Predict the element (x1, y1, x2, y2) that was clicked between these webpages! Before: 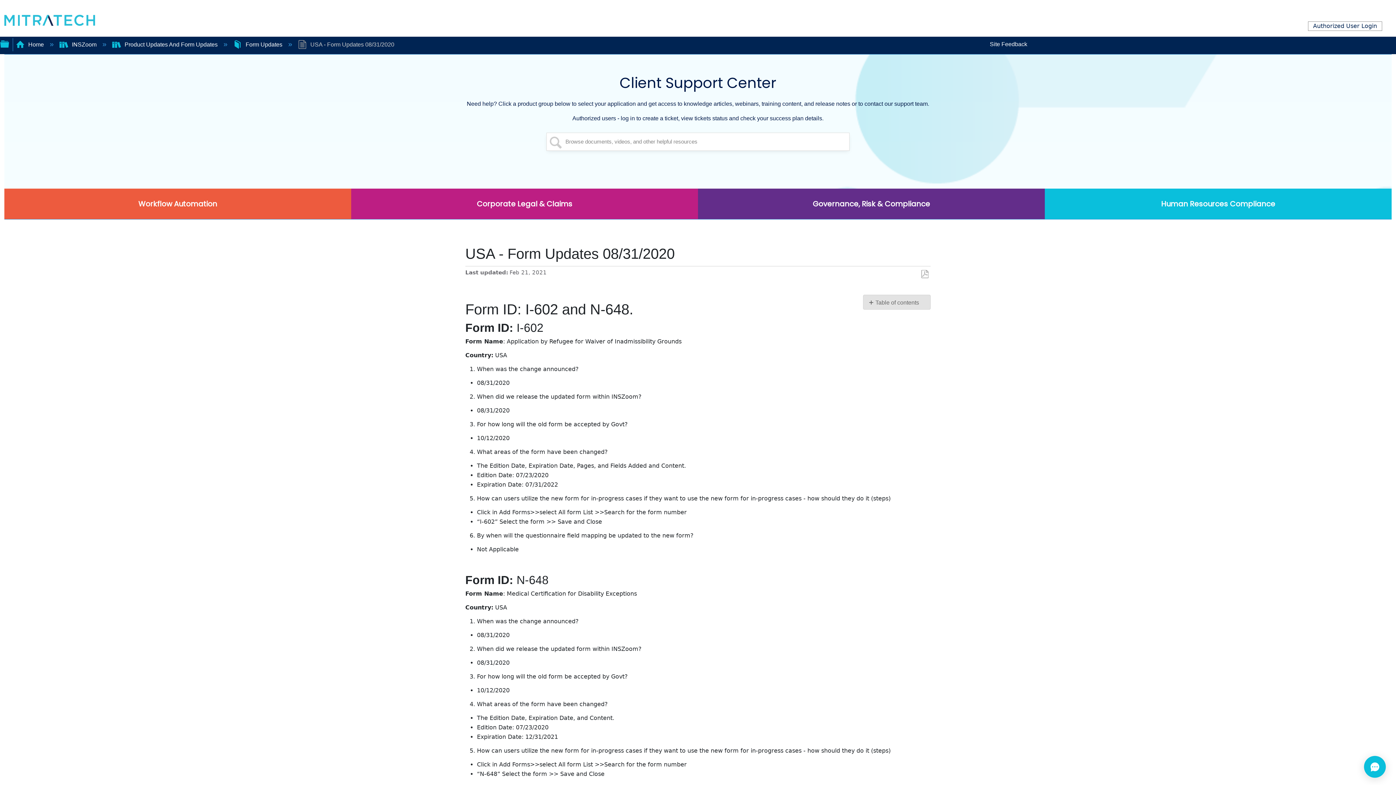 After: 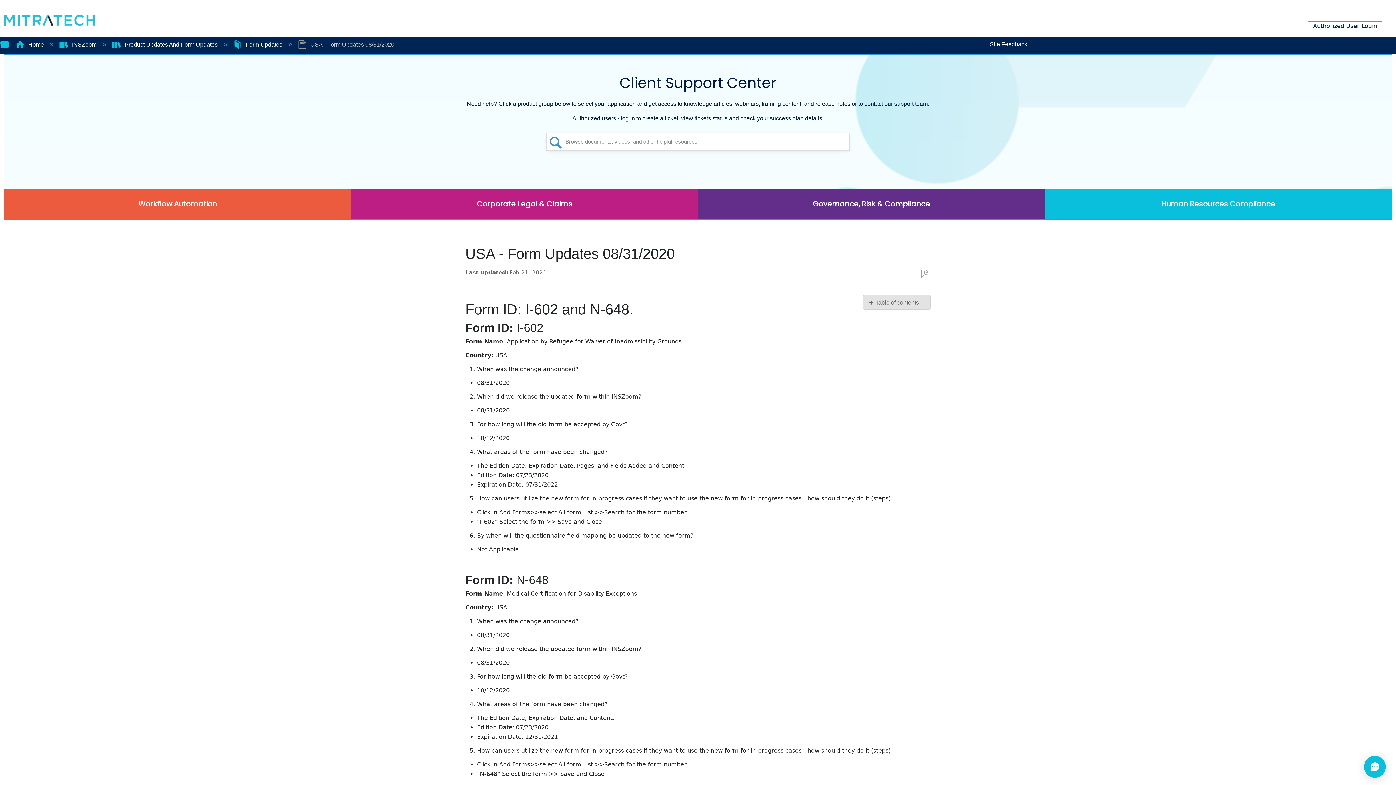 Action: label: Search bbox: (545, 133, 566, 153)